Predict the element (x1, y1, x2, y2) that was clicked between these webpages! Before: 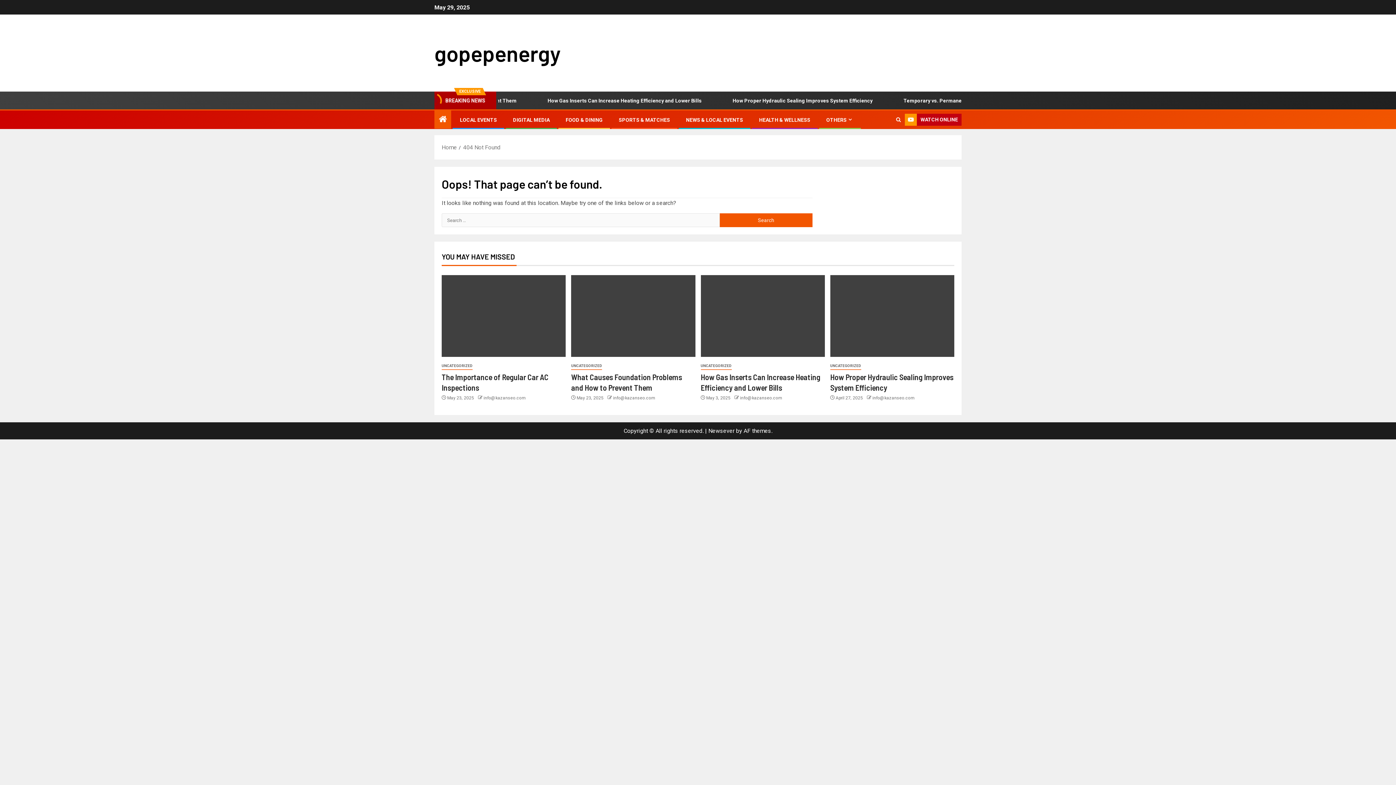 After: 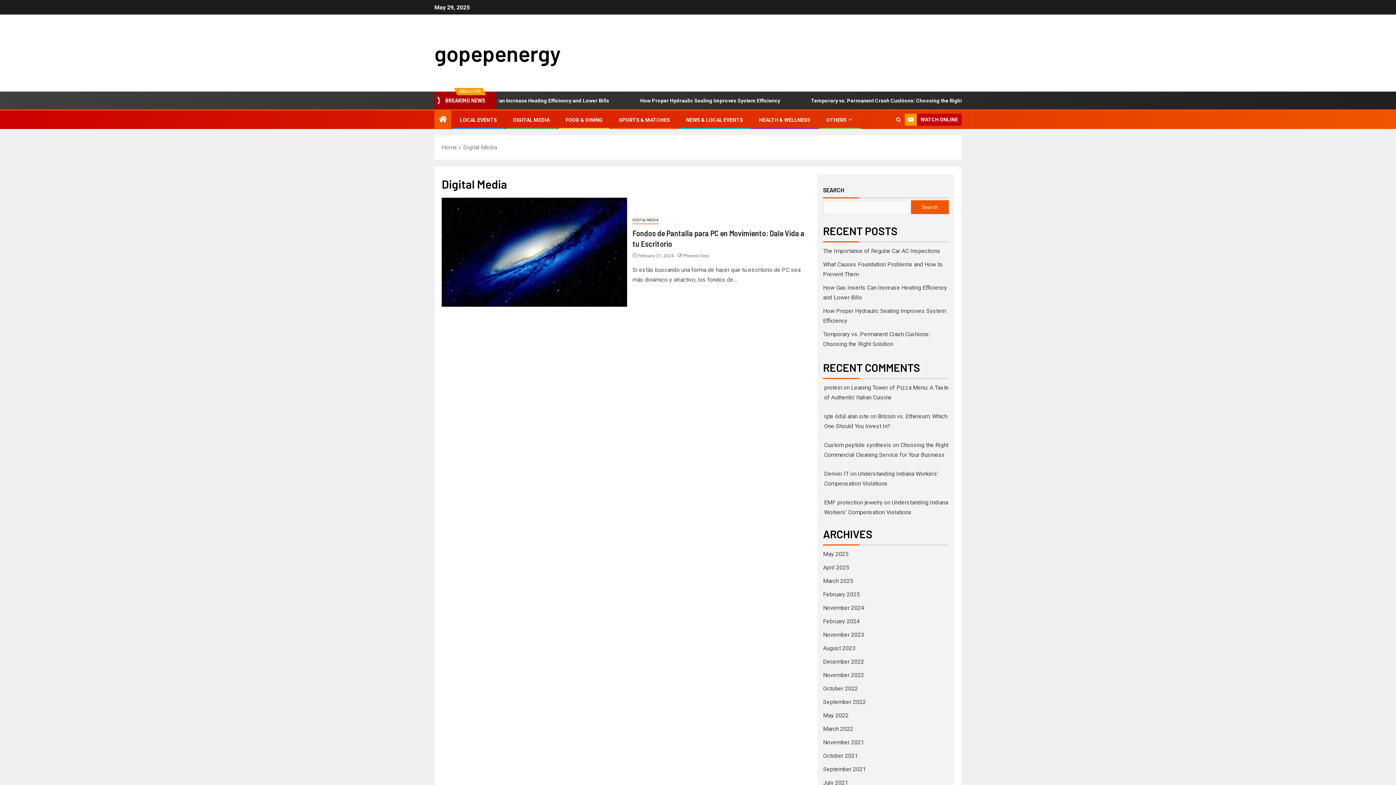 Action: label: DIGITAL MEDIA bbox: (513, 117, 549, 122)